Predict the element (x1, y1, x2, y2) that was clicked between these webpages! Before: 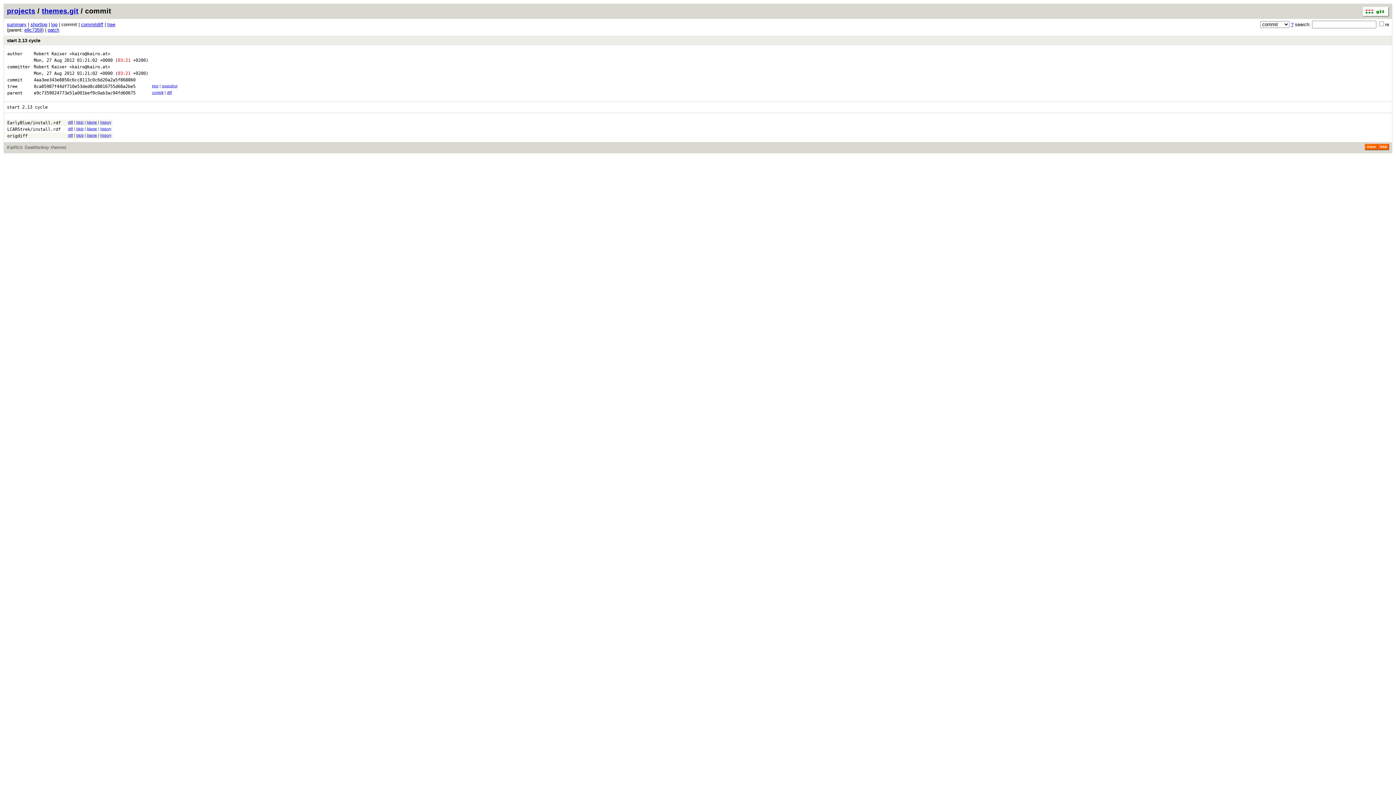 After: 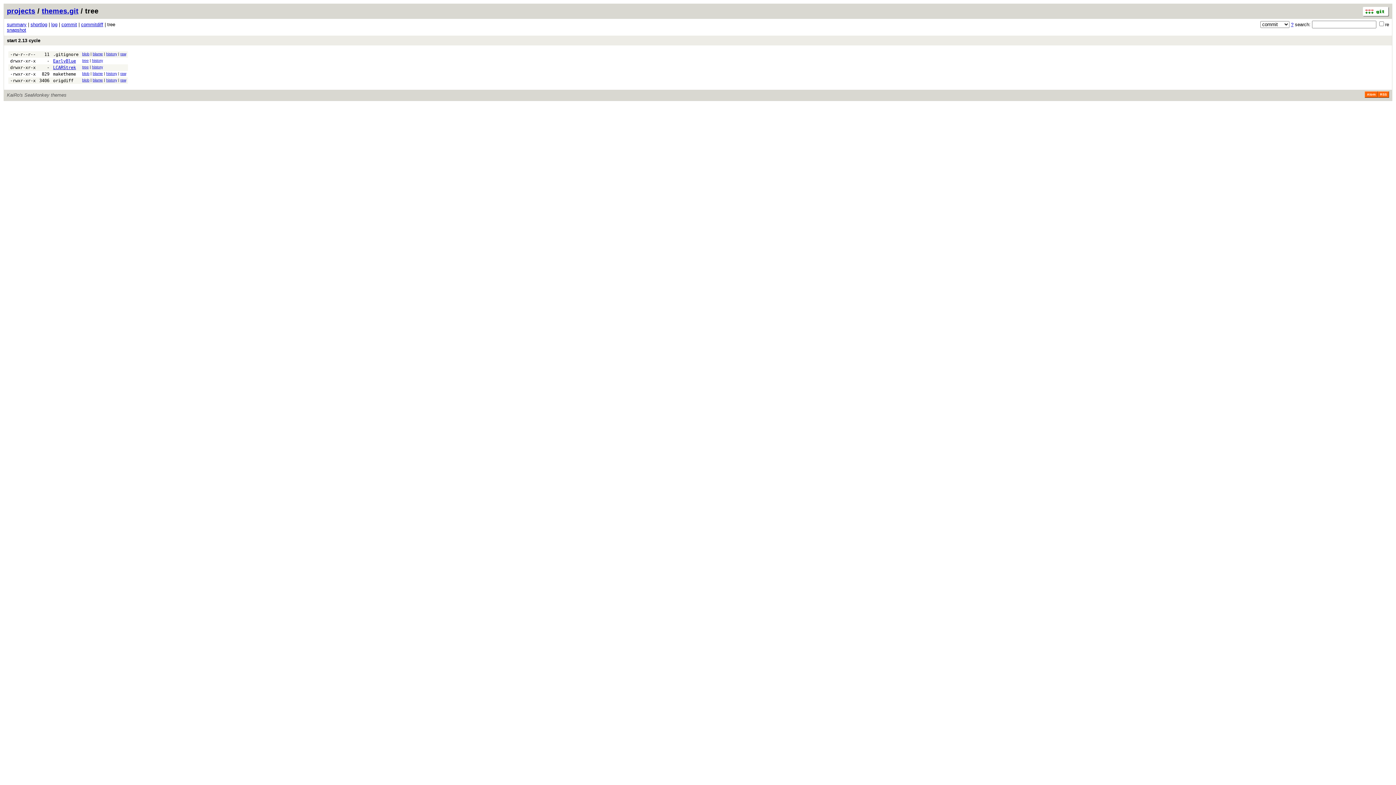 Action: label: tree bbox: (152, 84, 158, 88)